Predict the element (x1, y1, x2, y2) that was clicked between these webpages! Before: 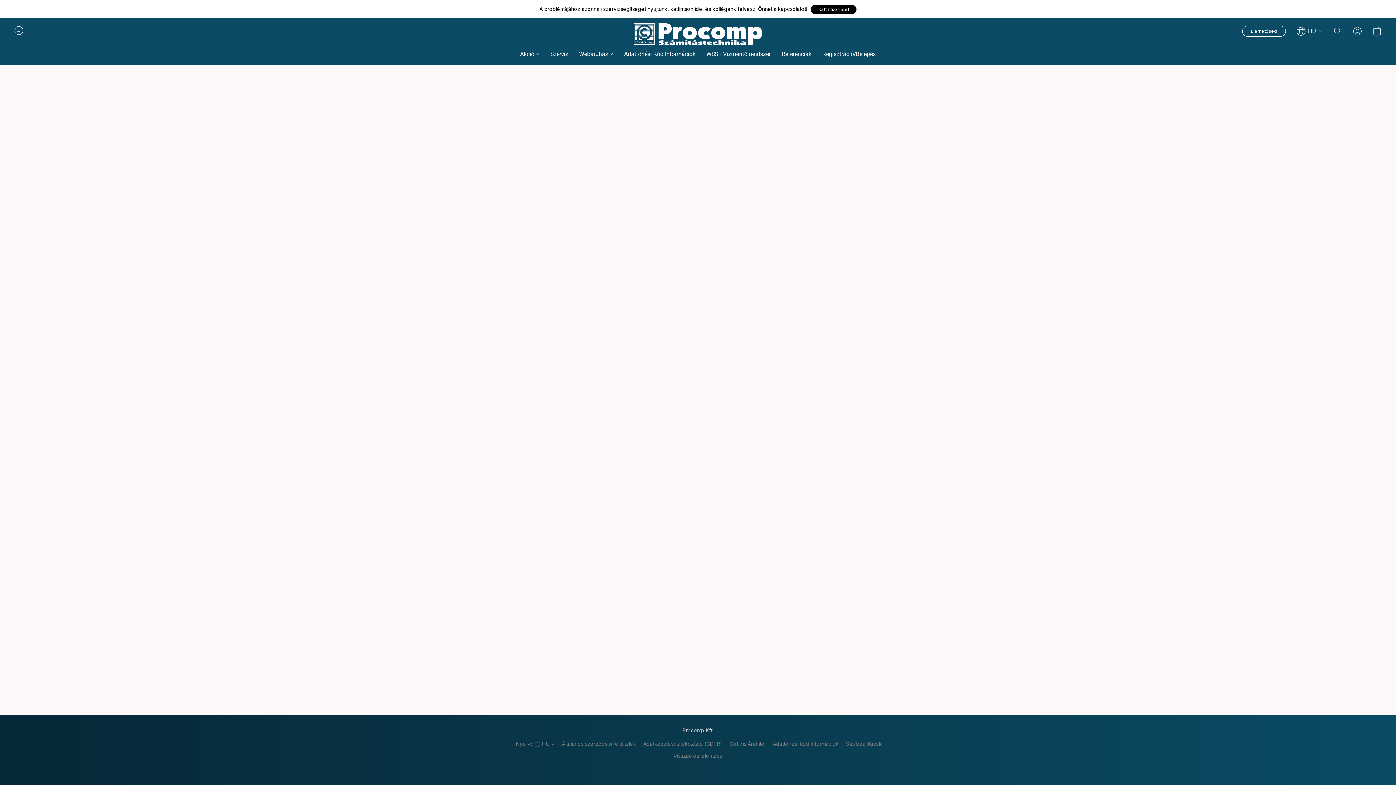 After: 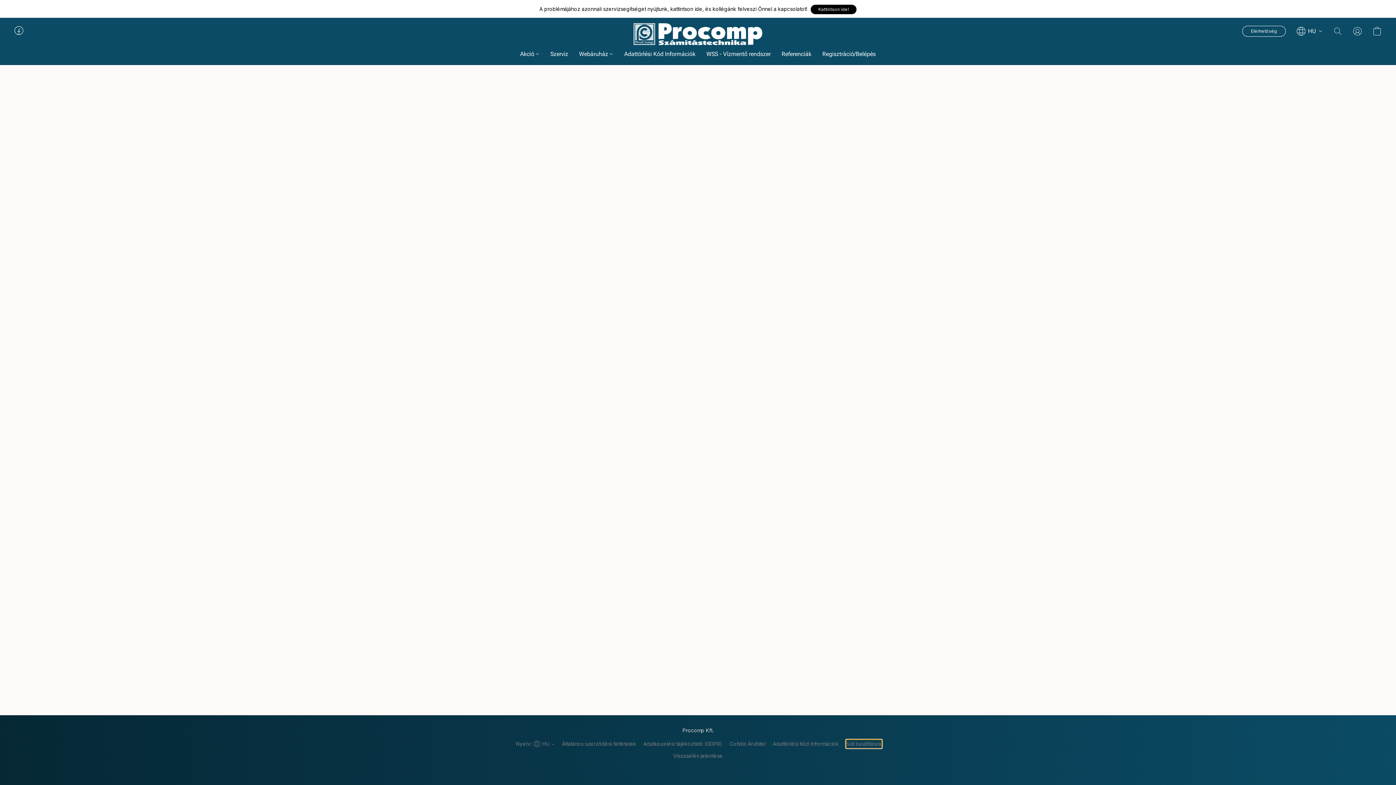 Action: bbox: (846, 740, 882, 748) label: A speciális cookie-beállítások megnyitása egy új lapon